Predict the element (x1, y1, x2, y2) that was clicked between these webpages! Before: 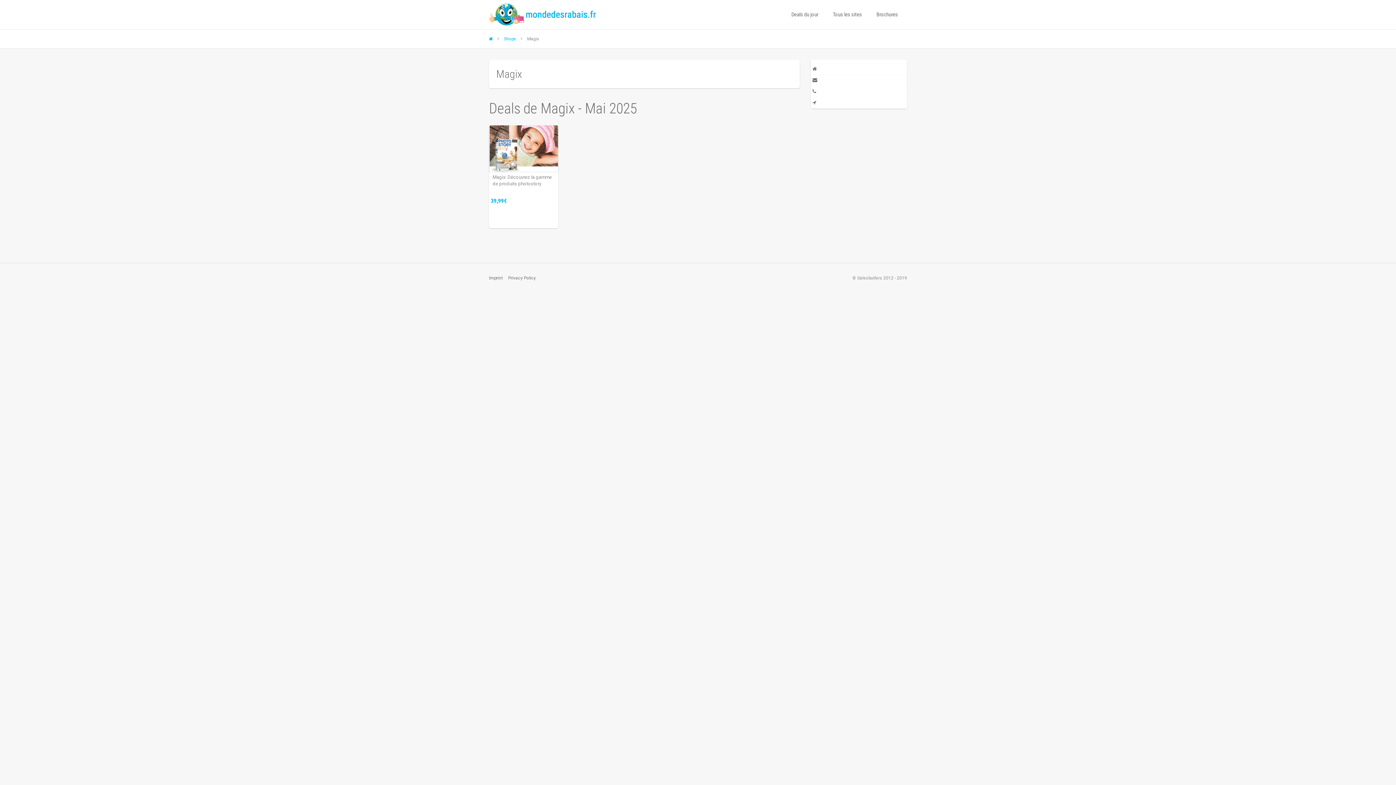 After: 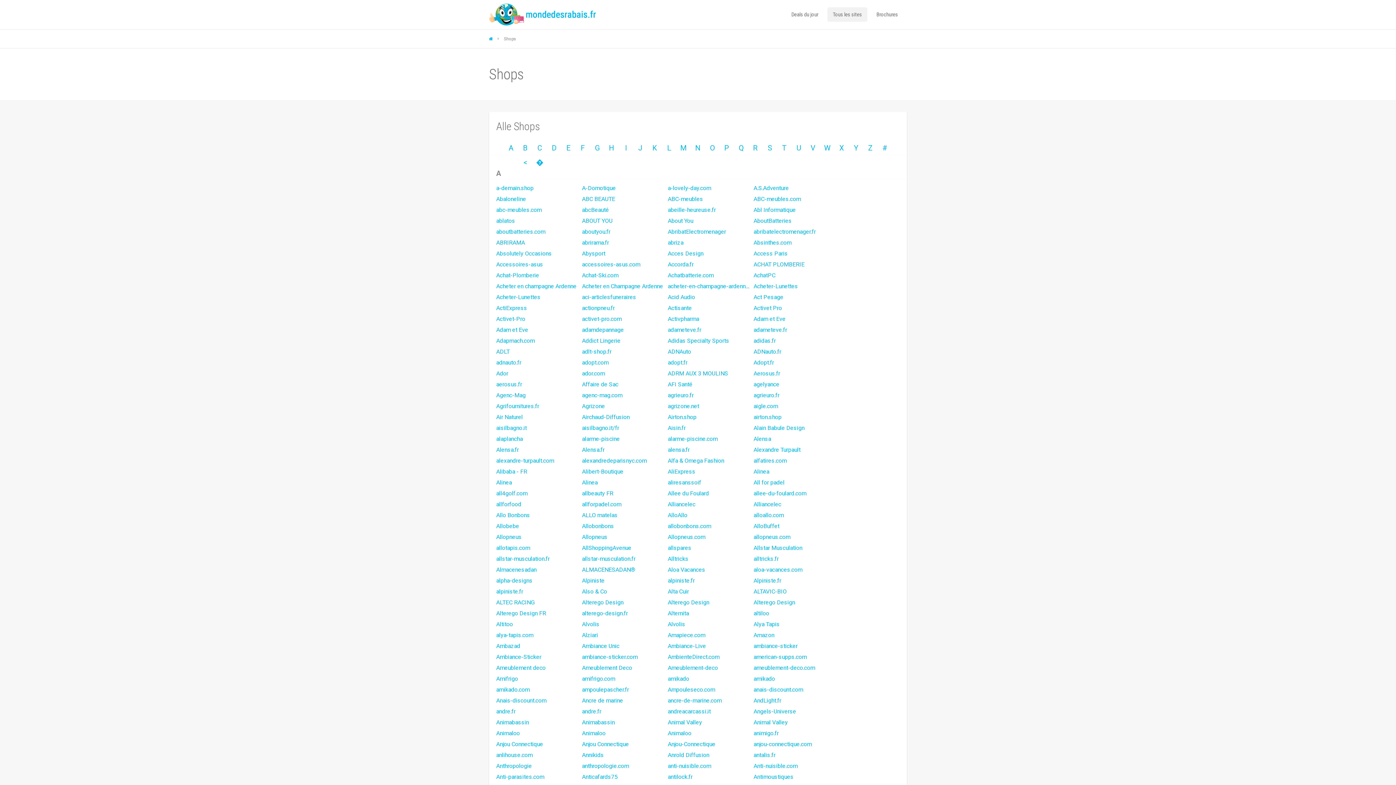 Action: bbox: (504, 36, 516, 41) label: Shops